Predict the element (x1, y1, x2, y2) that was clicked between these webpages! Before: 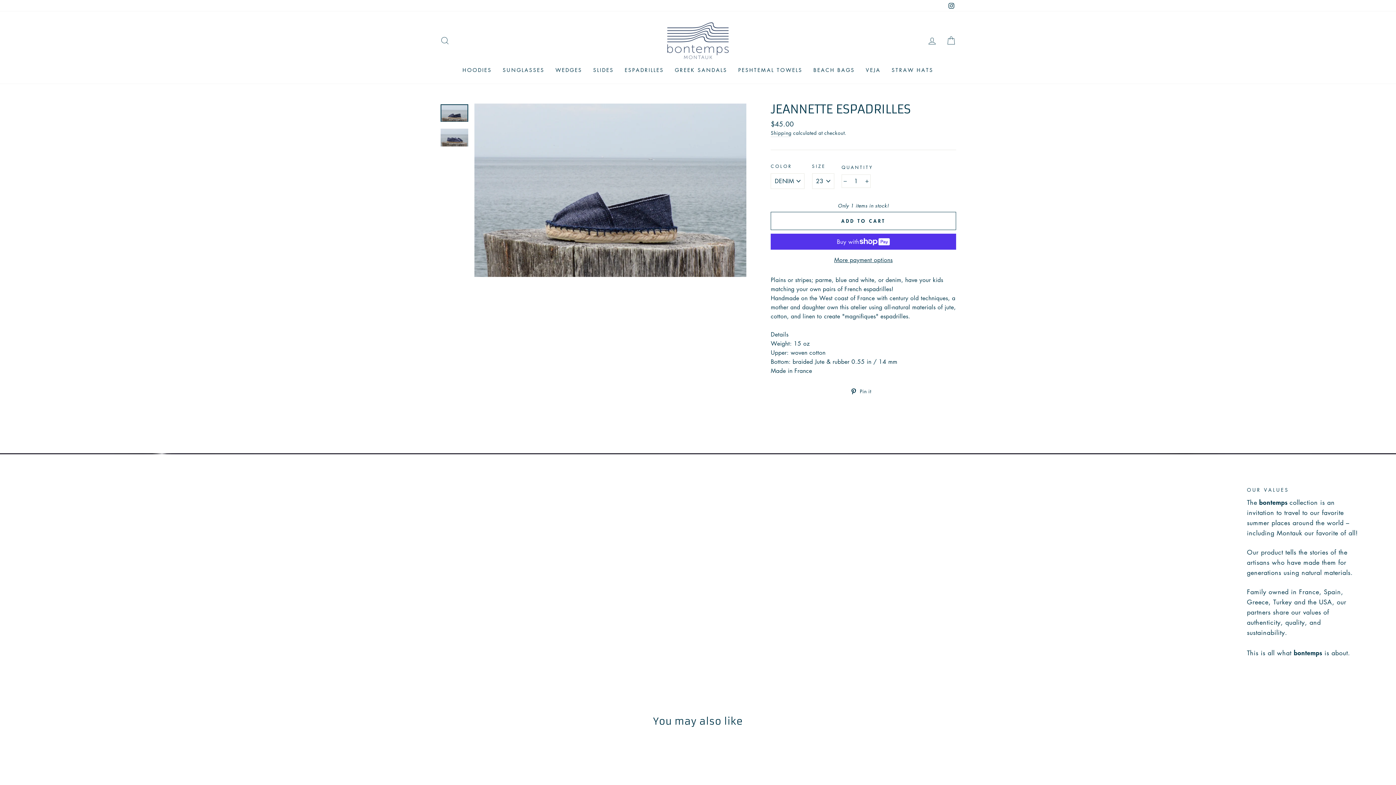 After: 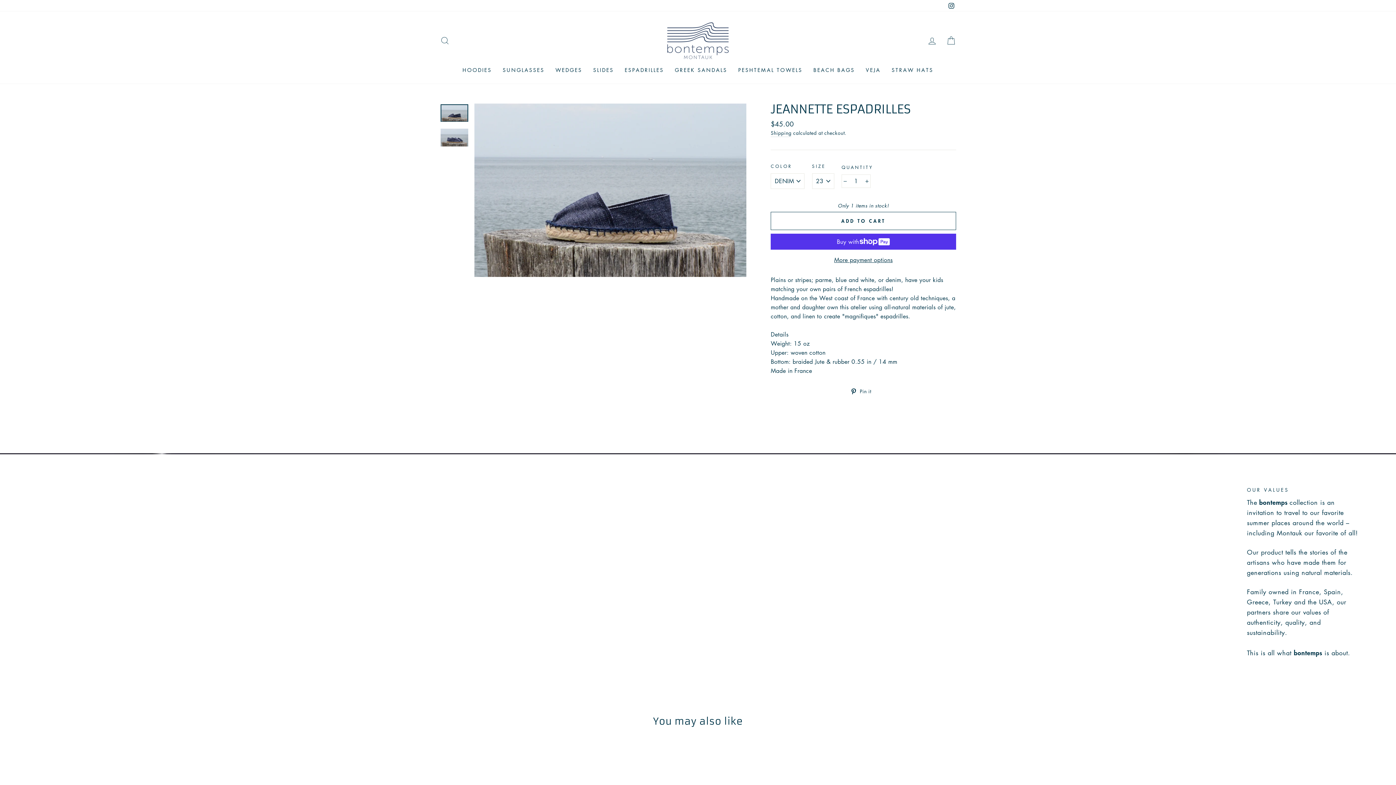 Action: label: Instagram bbox: (946, 0, 956, 11)